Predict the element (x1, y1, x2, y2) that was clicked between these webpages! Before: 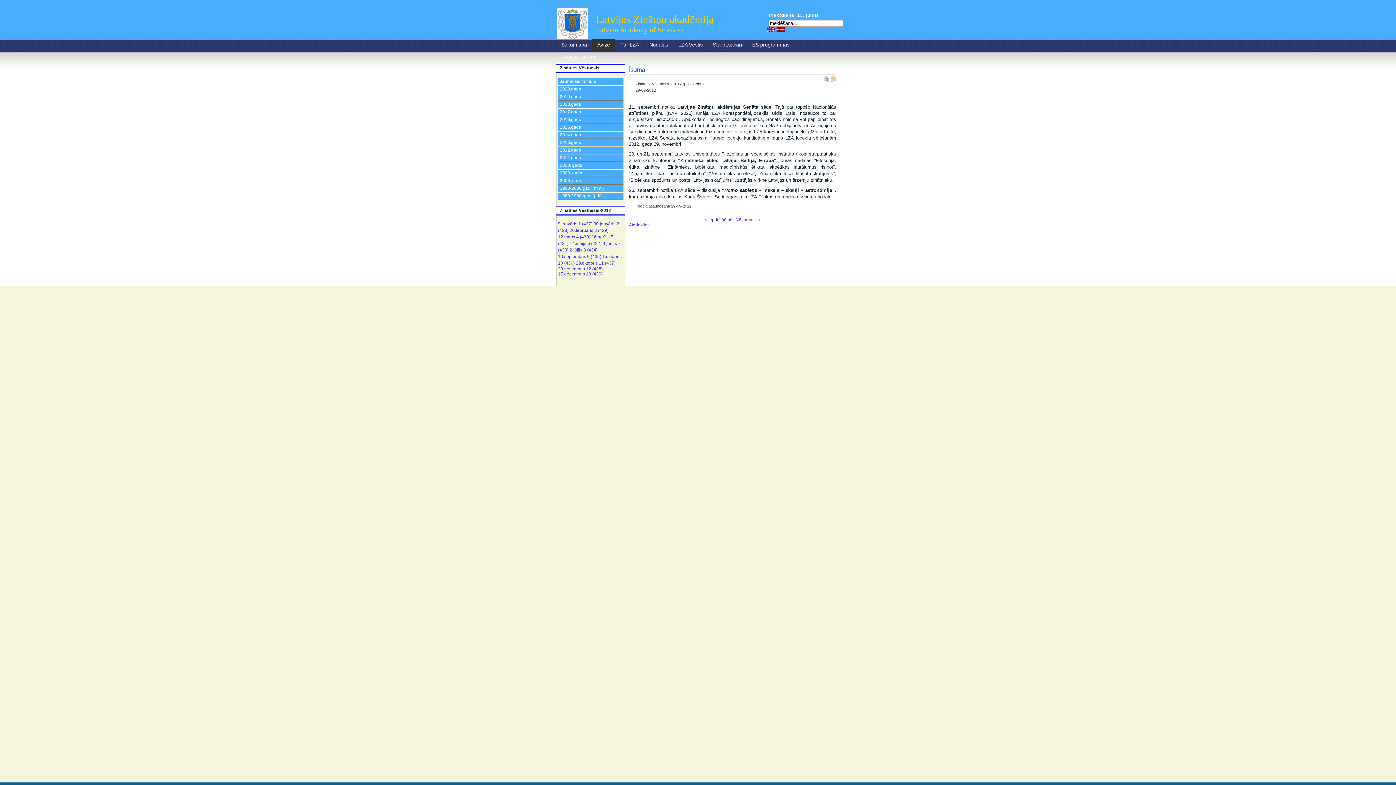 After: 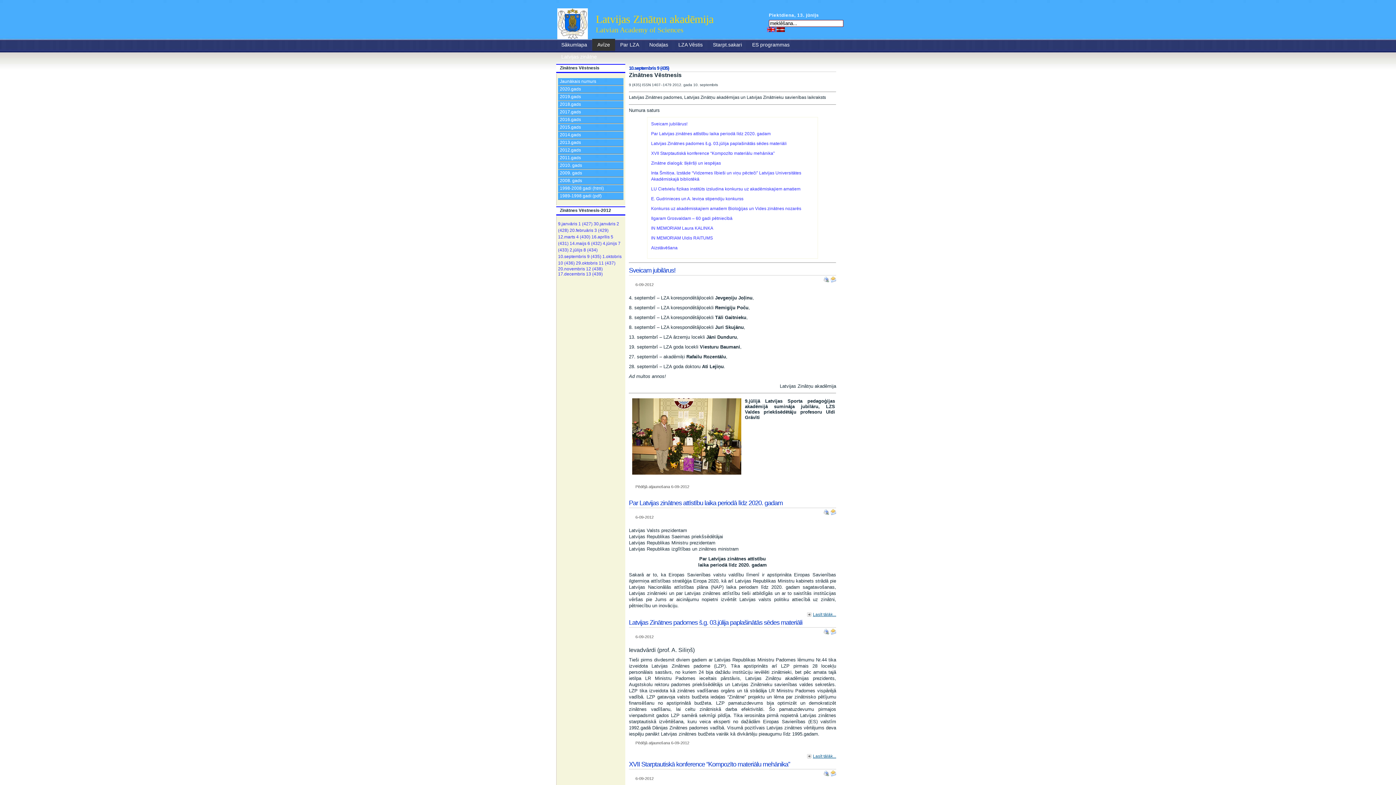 Action: bbox: (558, 254, 601, 259) label: 10.septembris 9 (435)